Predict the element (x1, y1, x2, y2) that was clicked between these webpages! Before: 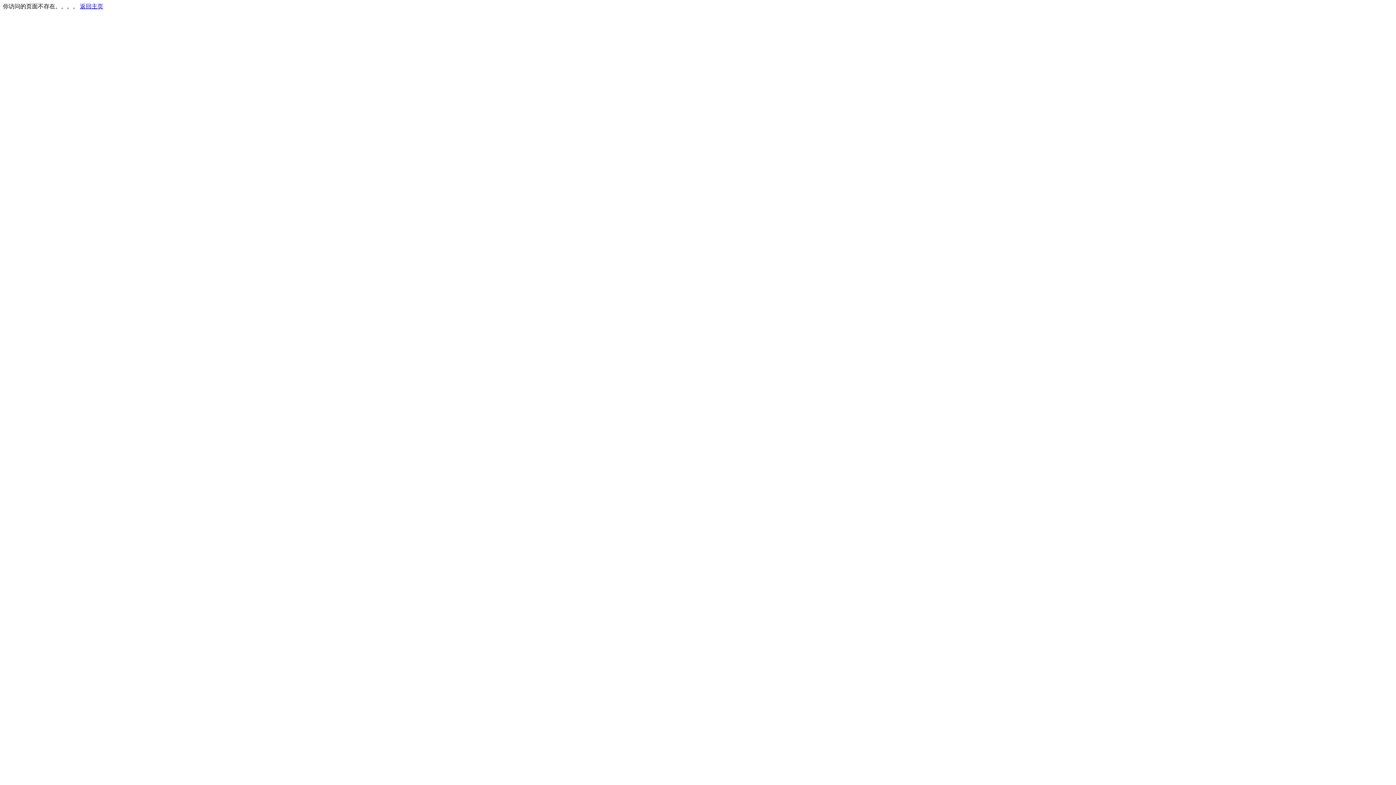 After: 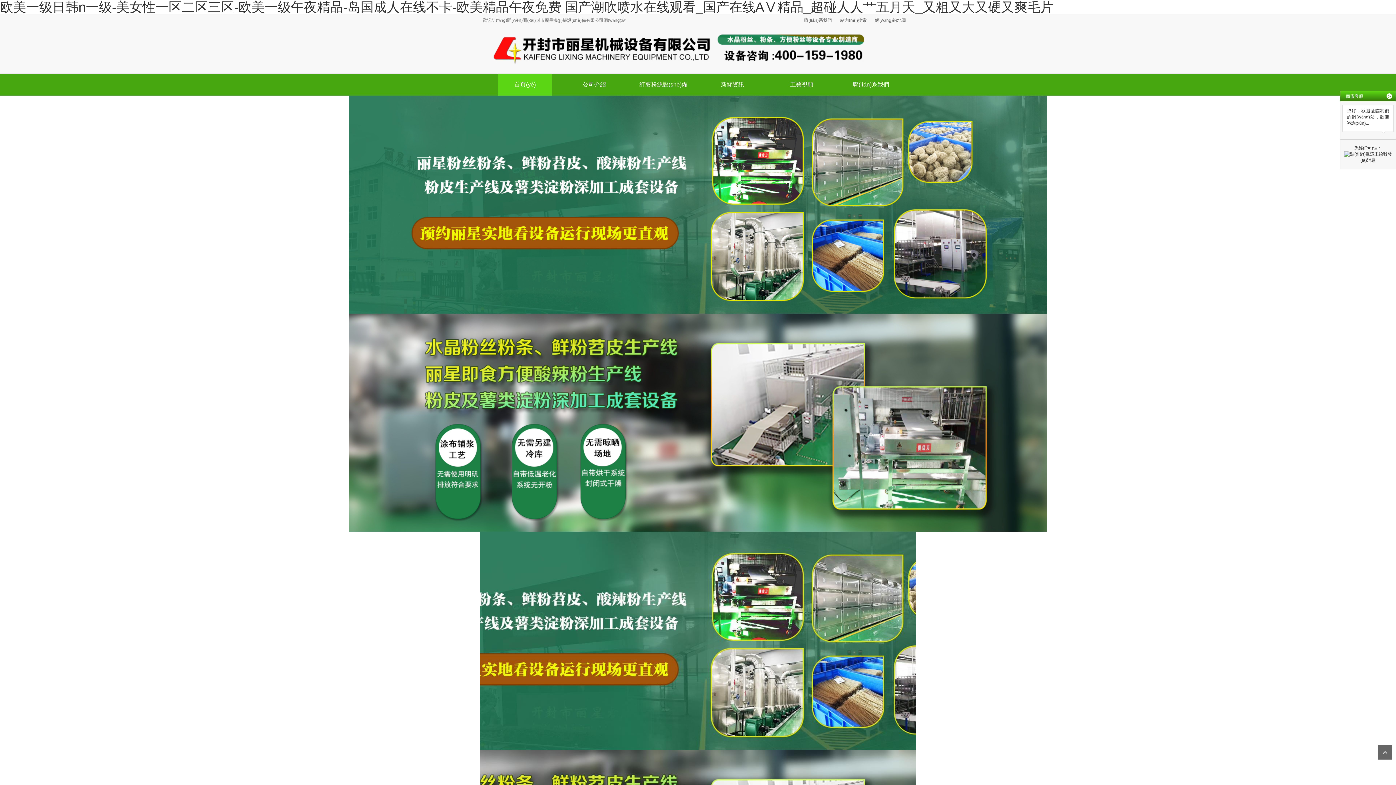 Action: bbox: (80, 3, 103, 9) label: 返回主页